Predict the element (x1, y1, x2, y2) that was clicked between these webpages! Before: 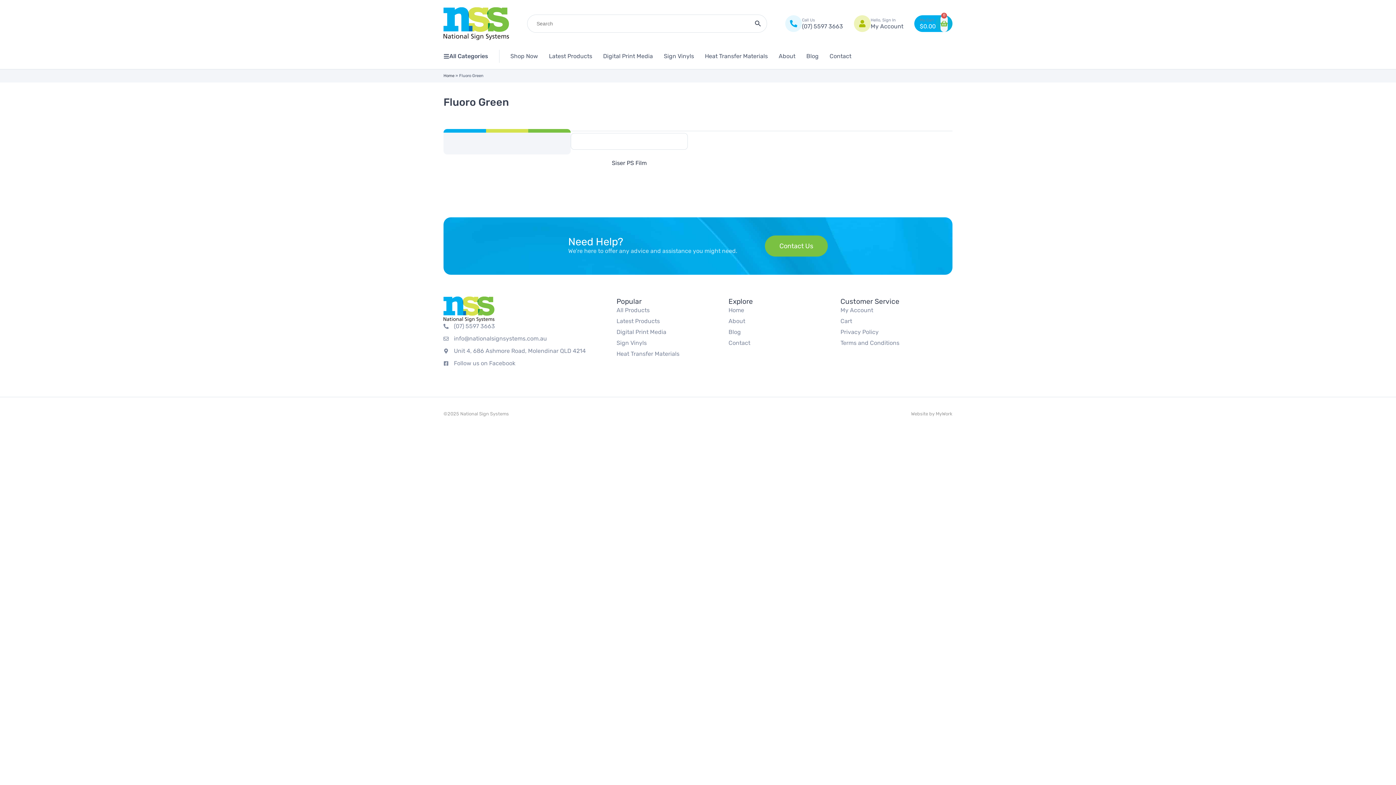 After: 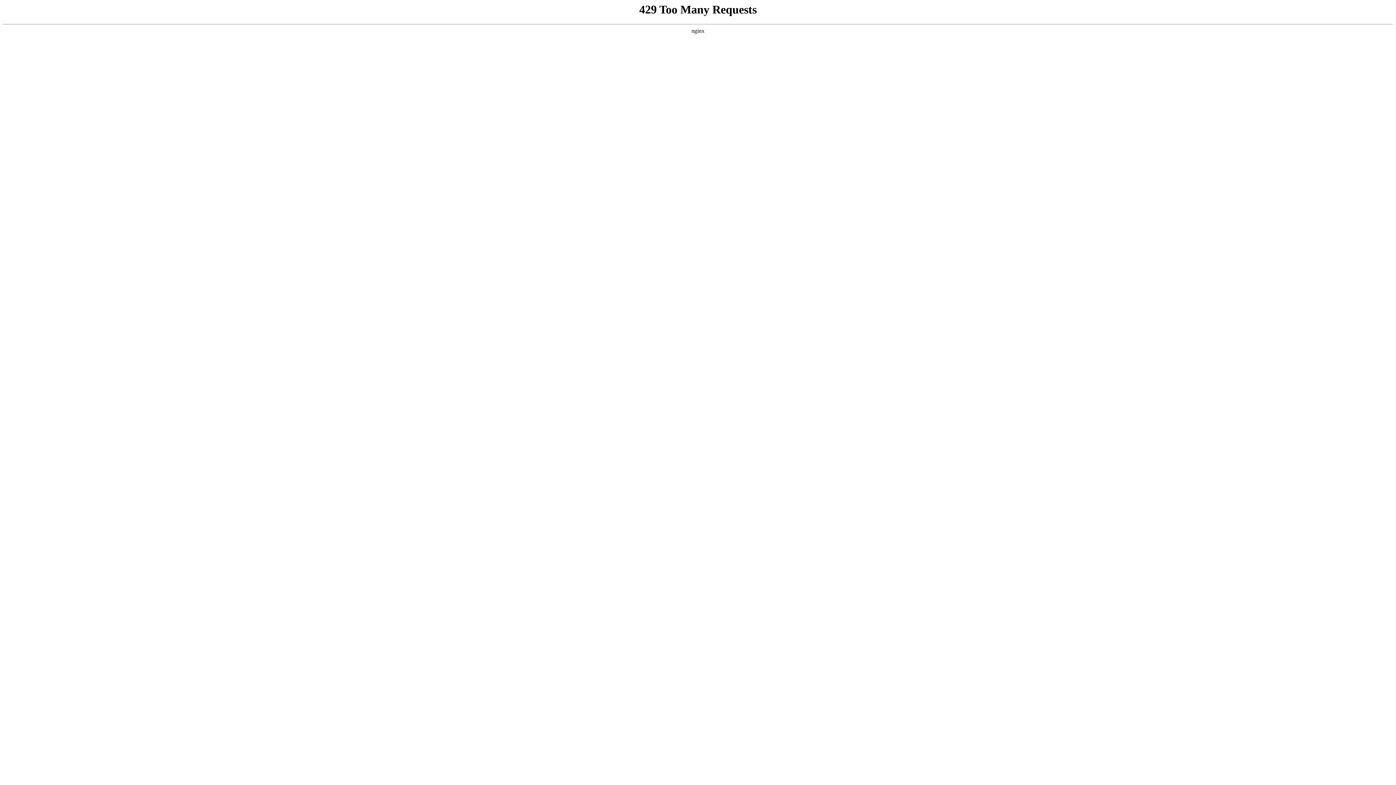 Action: label: Heat Transfer Materials bbox: (705, 47, 768, 65)